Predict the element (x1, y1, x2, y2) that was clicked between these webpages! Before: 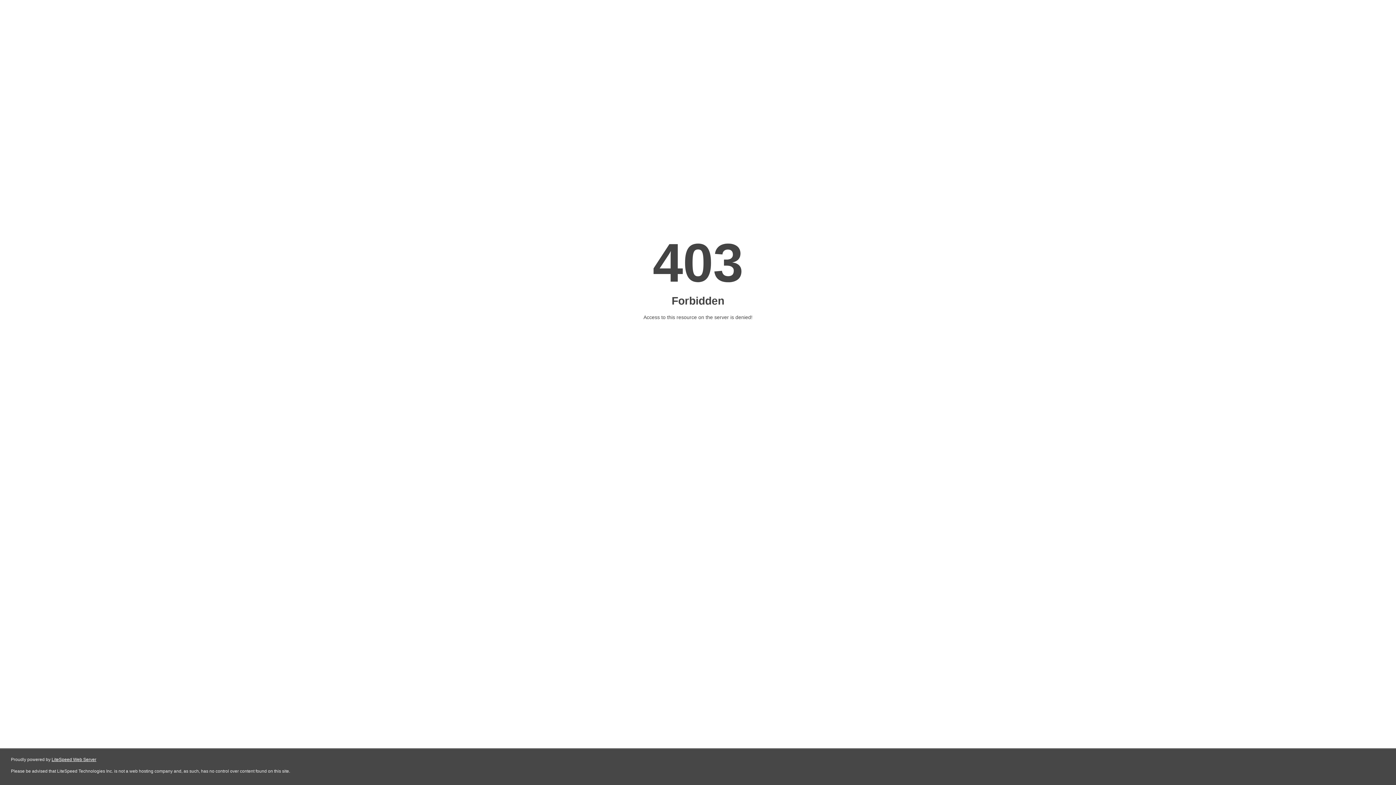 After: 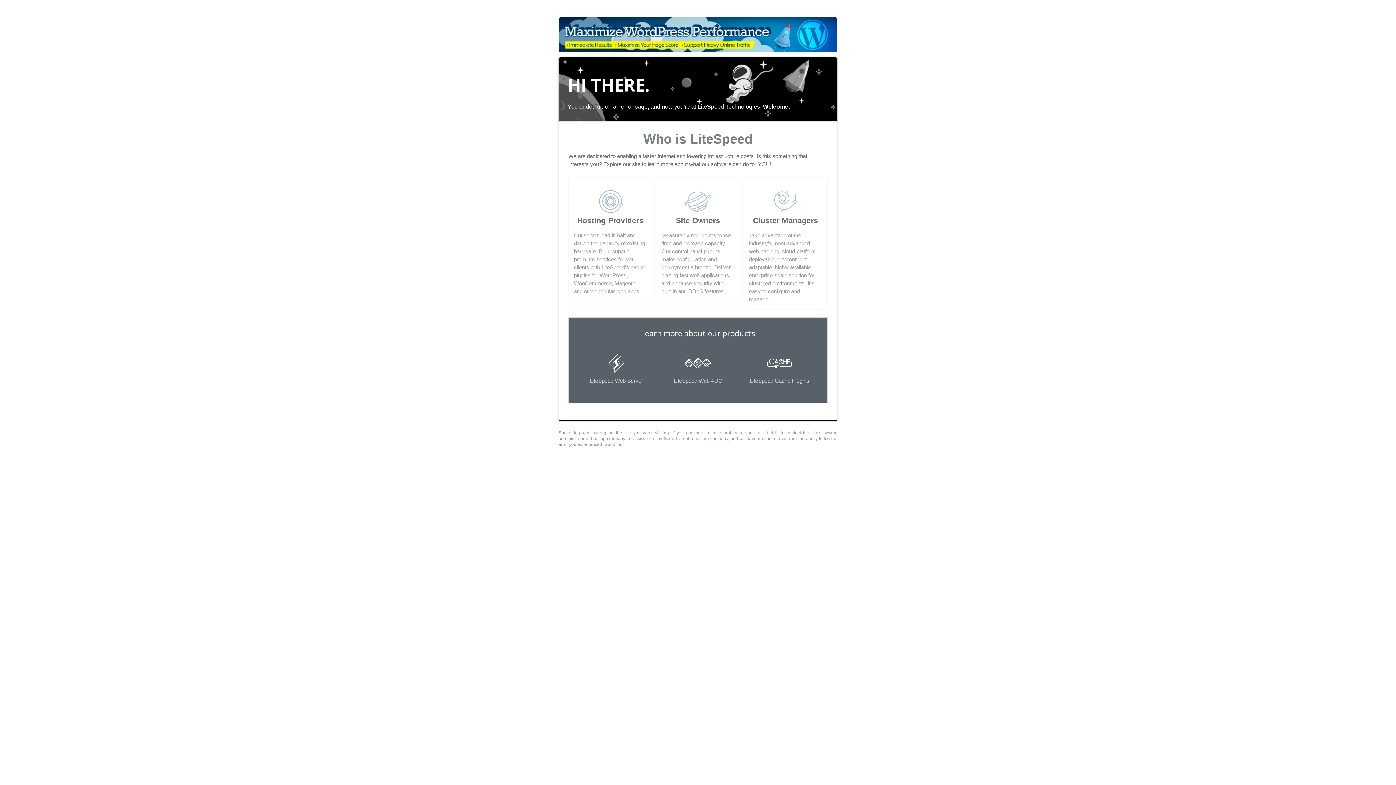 Action: bbox: (51, 757, 96, 762) label: LiteSpeed Web Server